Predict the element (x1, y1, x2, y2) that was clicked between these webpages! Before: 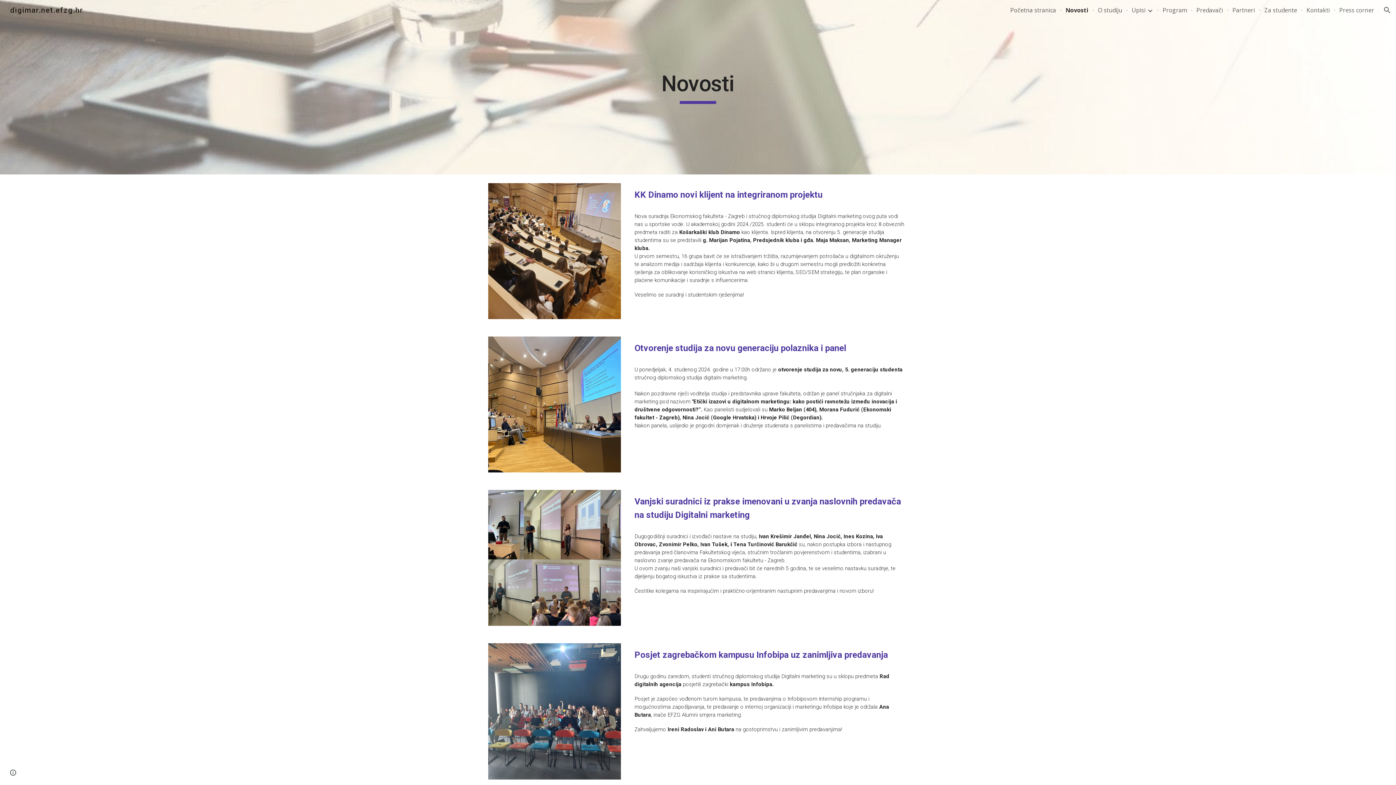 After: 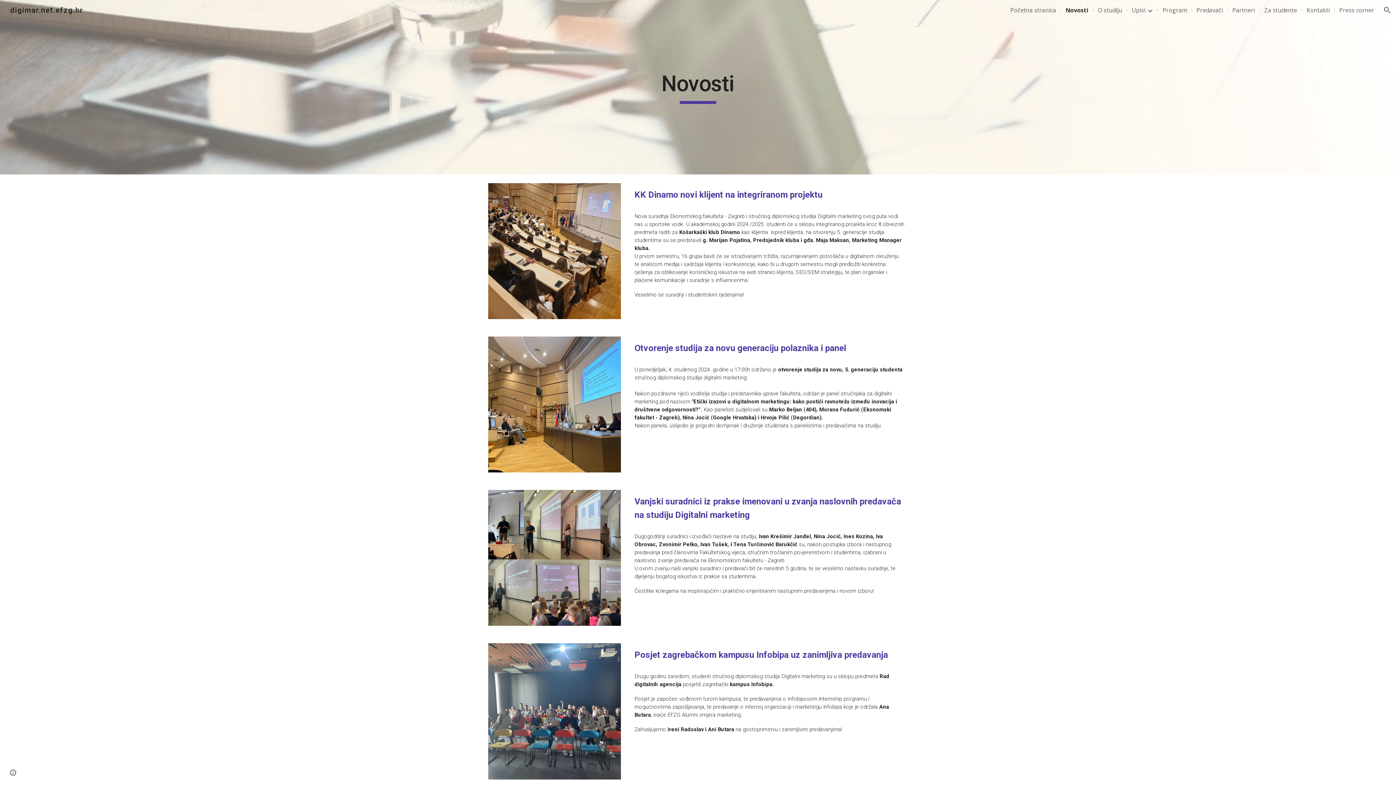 Action: label:  Nina Jocić bbox: (812, 532, 840, 540)